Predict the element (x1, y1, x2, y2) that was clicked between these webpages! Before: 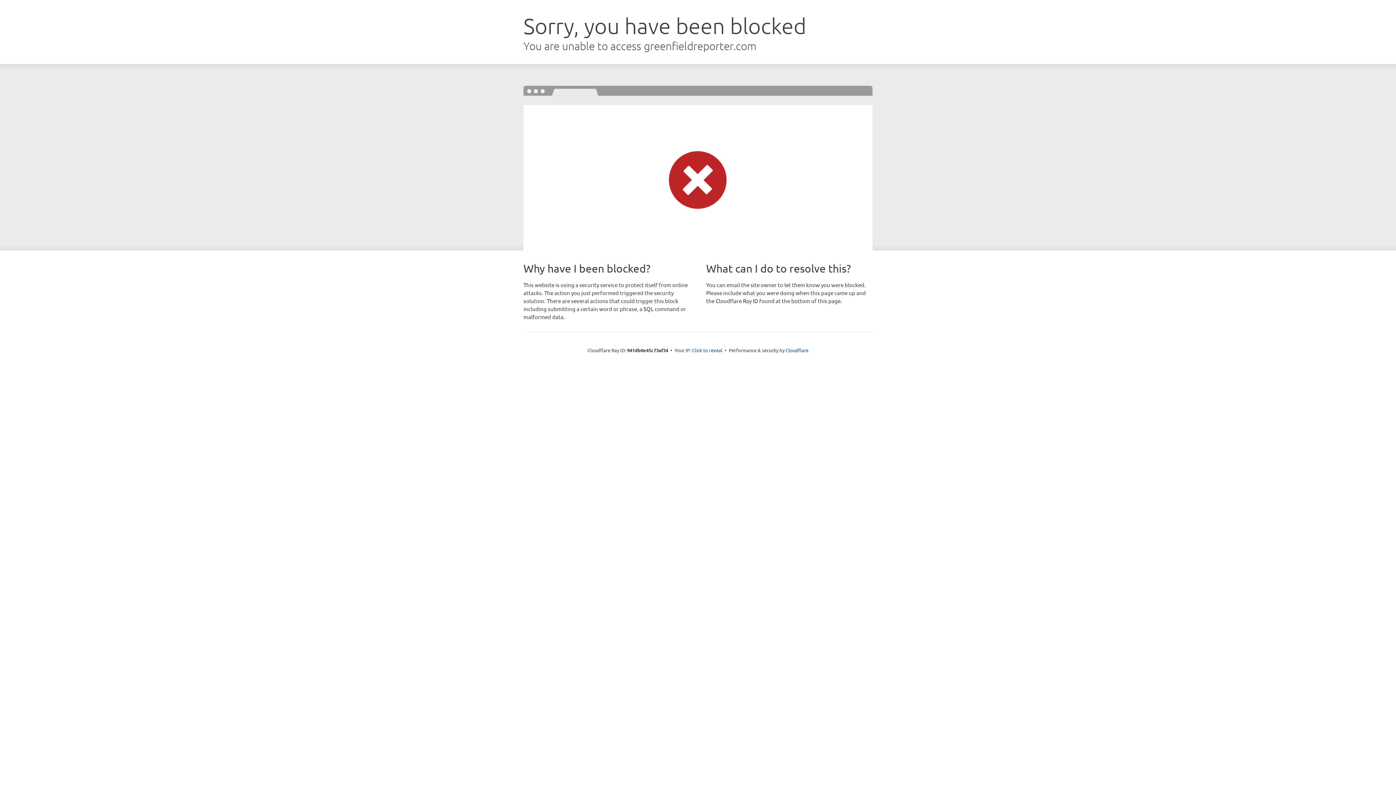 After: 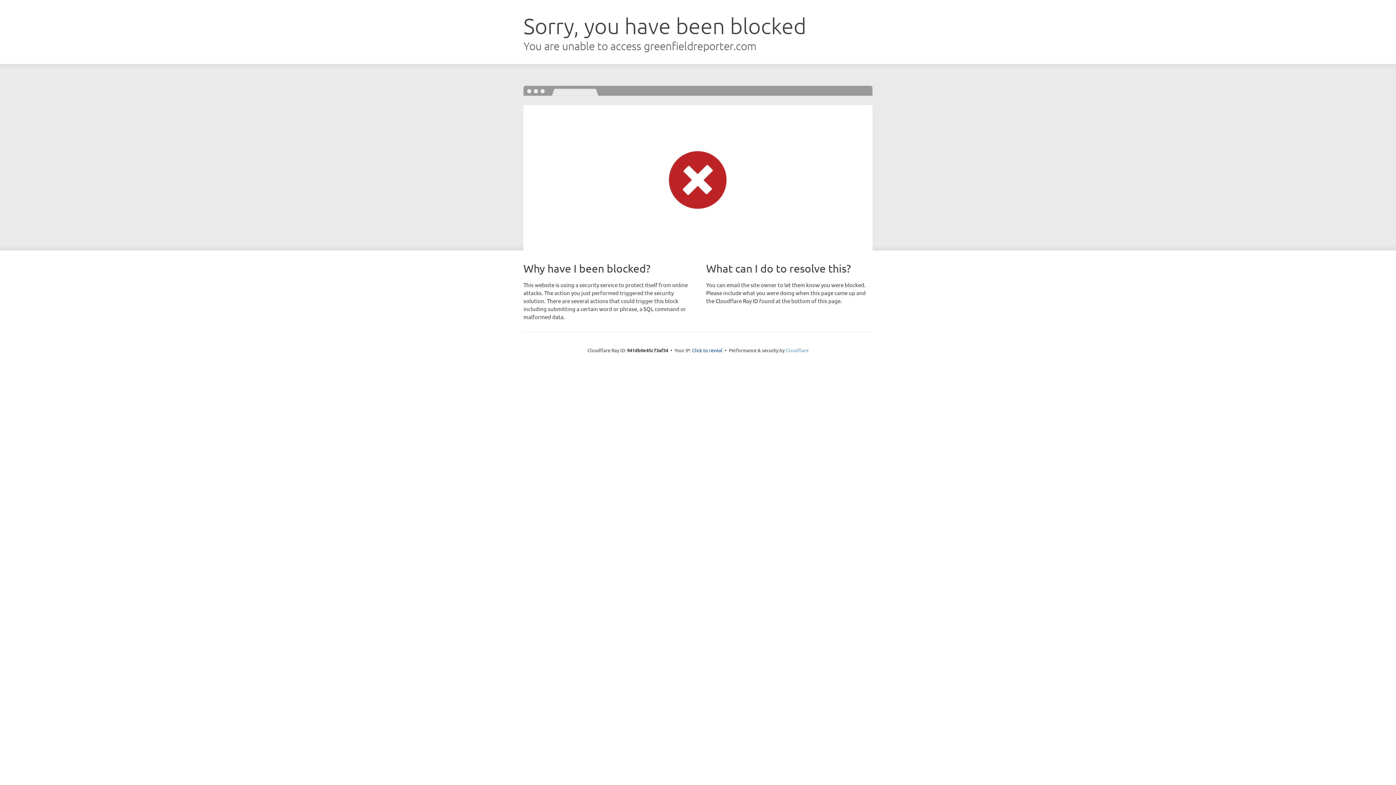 Action: bbox: (785, 347, 808, 353) label: Cloudflare